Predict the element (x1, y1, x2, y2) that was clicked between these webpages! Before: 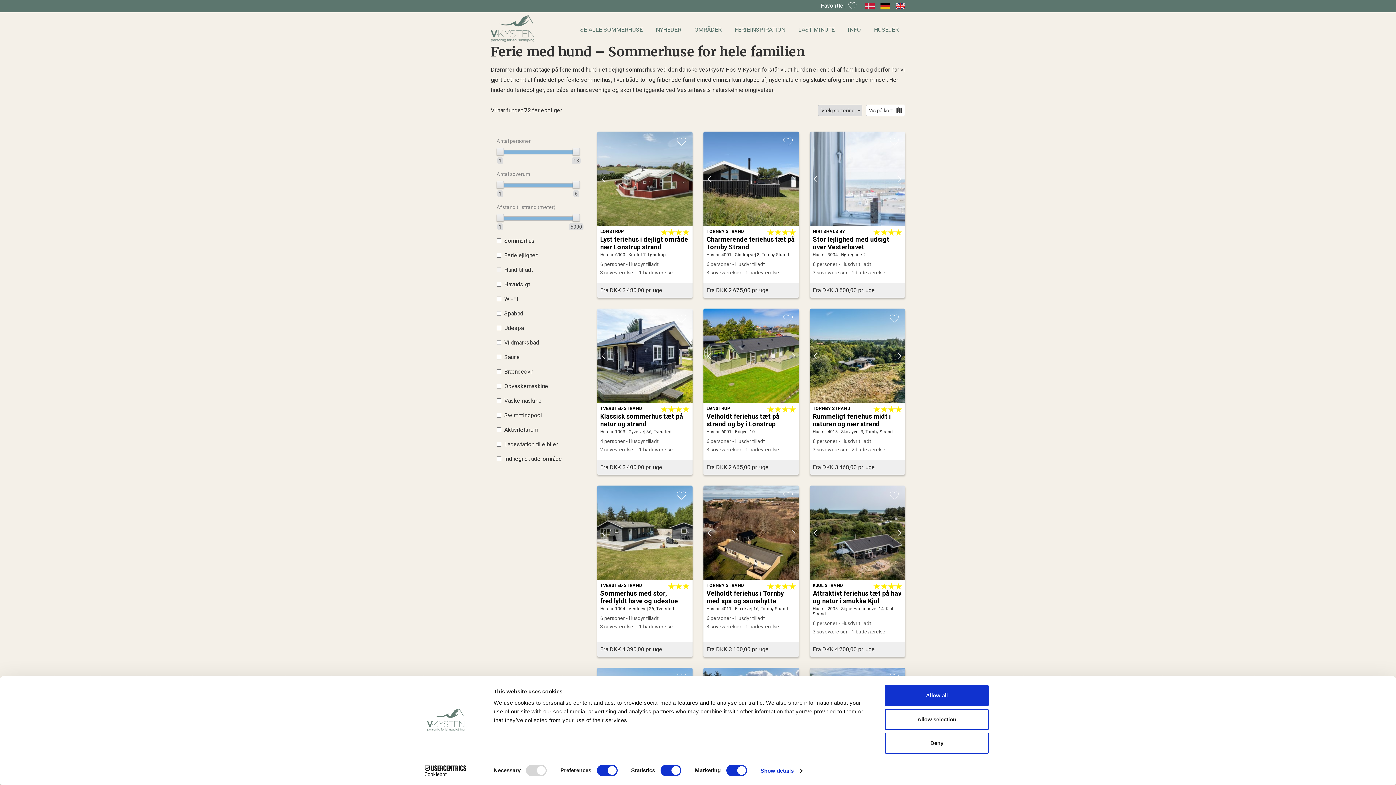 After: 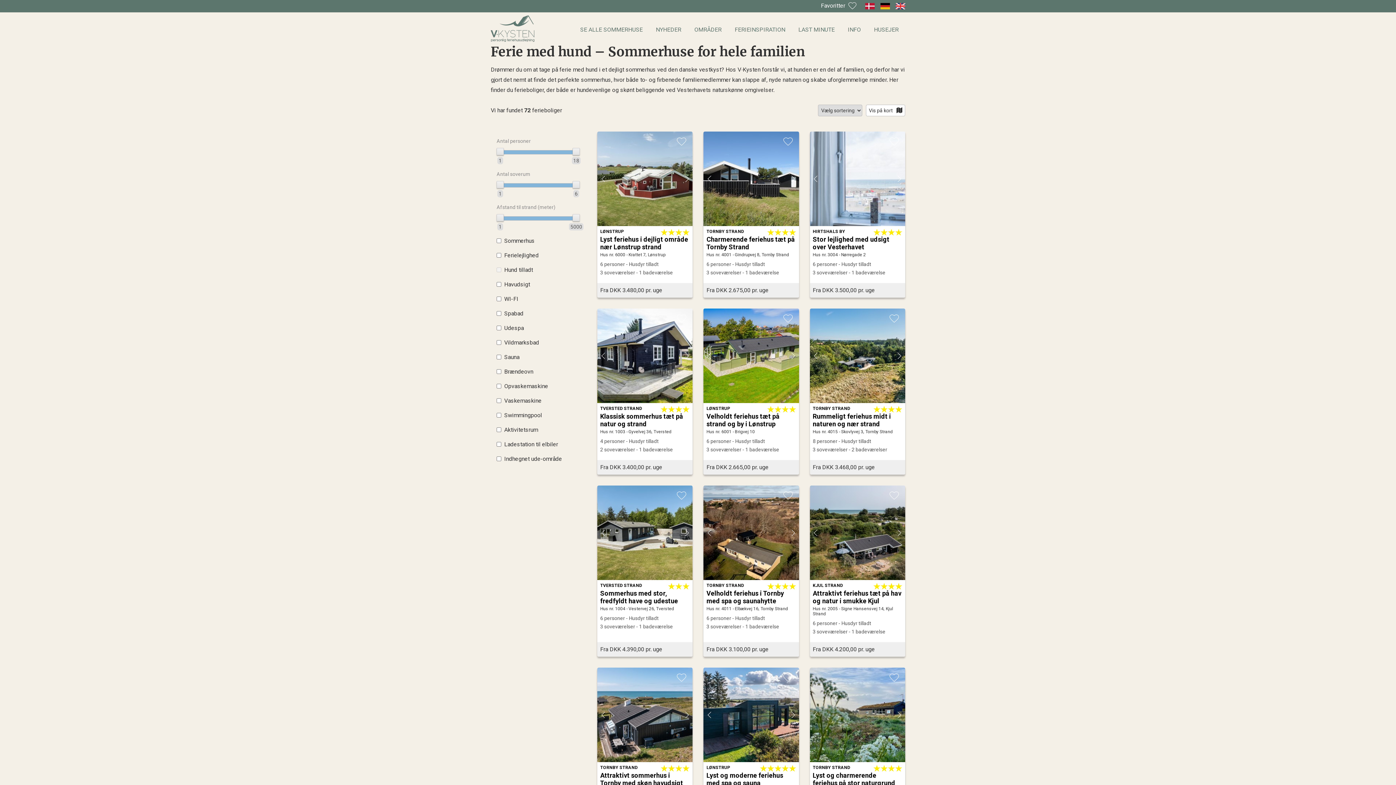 Action: bbox: (885, 733, 989, 754) label: Deny